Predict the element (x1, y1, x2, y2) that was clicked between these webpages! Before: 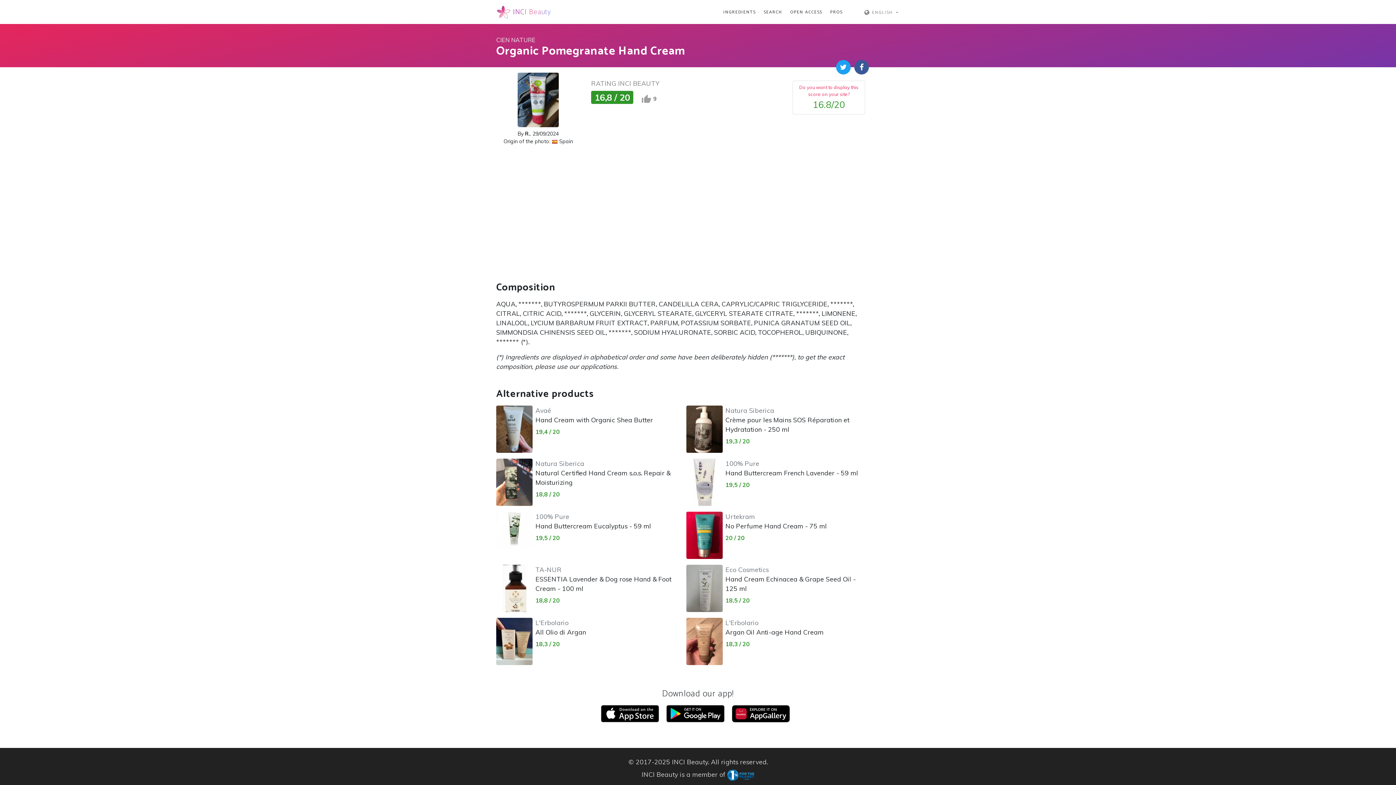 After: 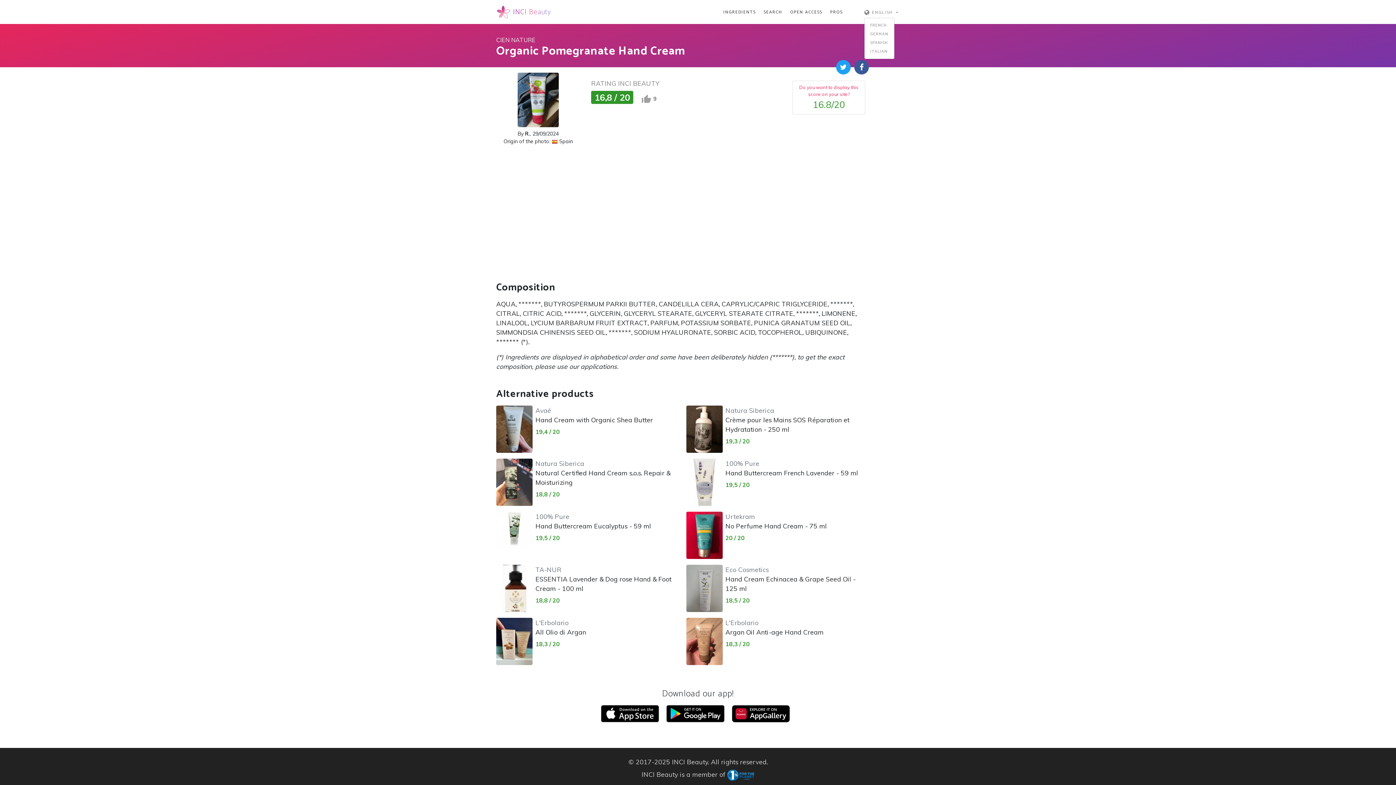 Action: bbox: (864, 7, 898, 16) label:  ENGLISH 